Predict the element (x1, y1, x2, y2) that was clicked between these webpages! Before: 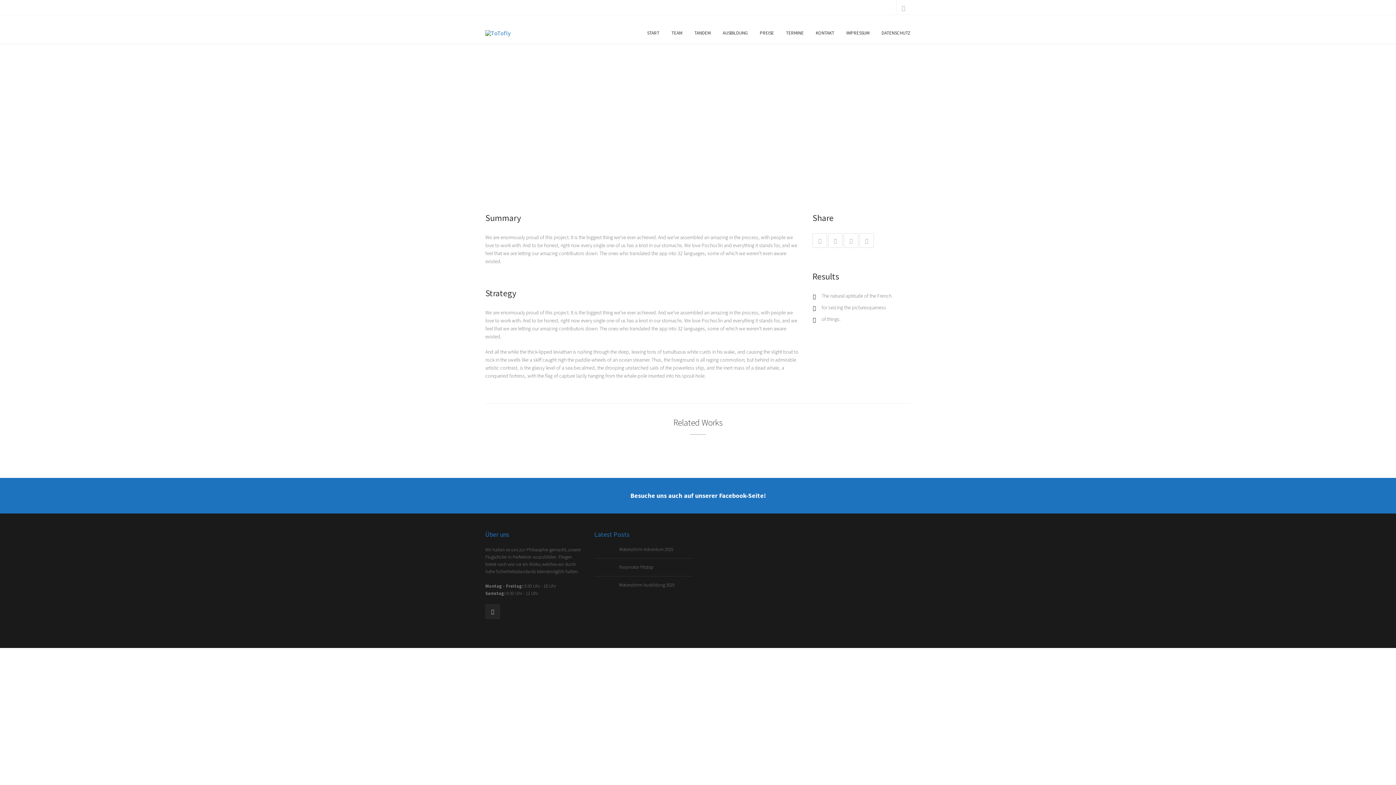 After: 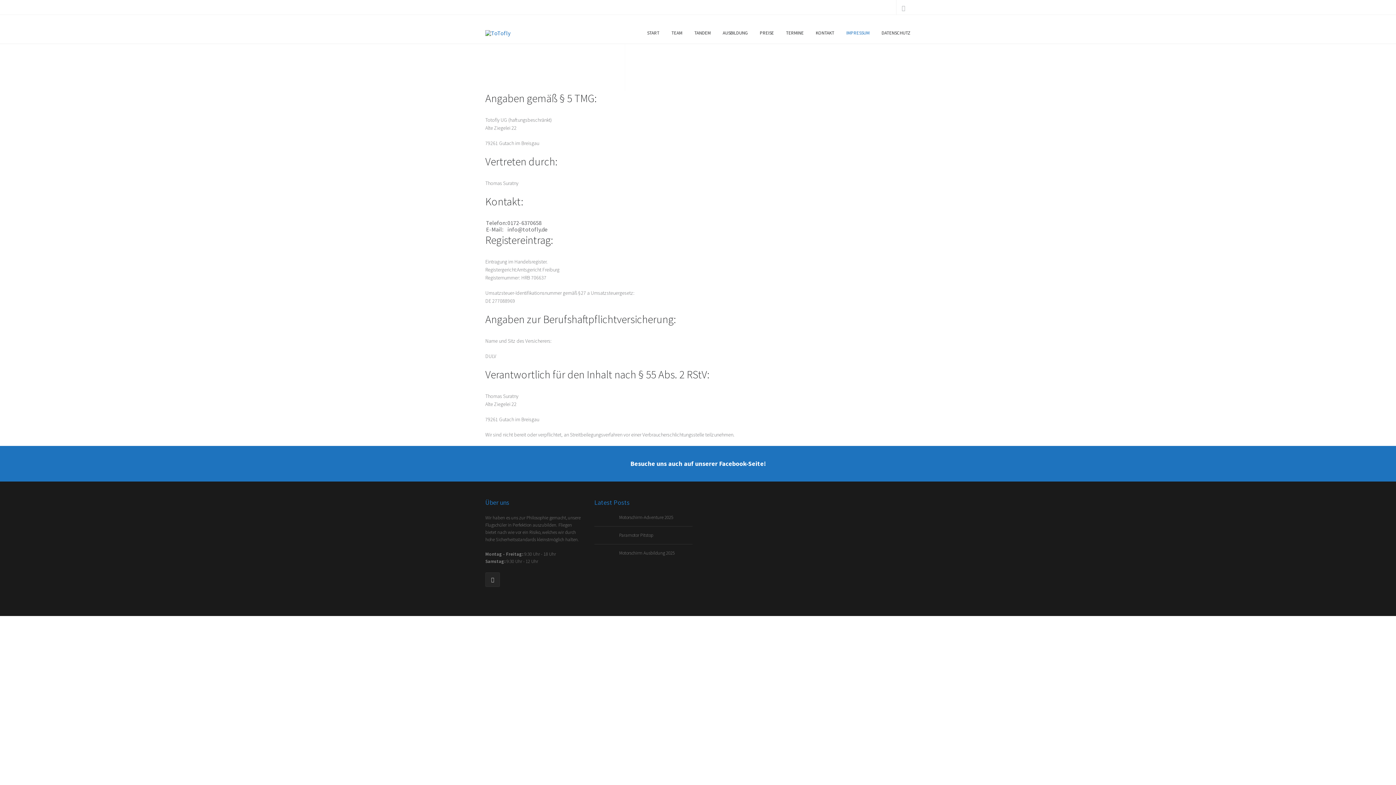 Action: label: IMPRESSUM bbox: (846, 14, 869, 51)